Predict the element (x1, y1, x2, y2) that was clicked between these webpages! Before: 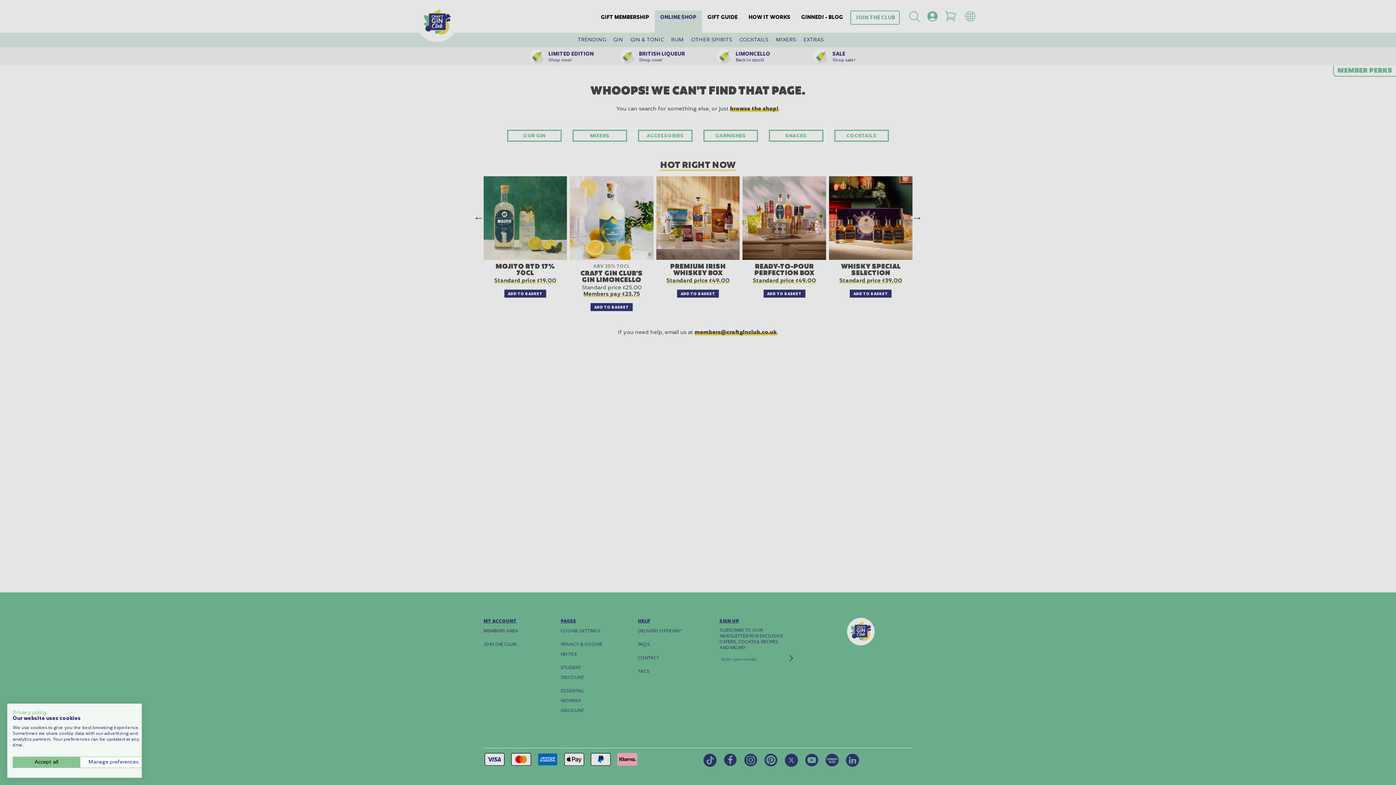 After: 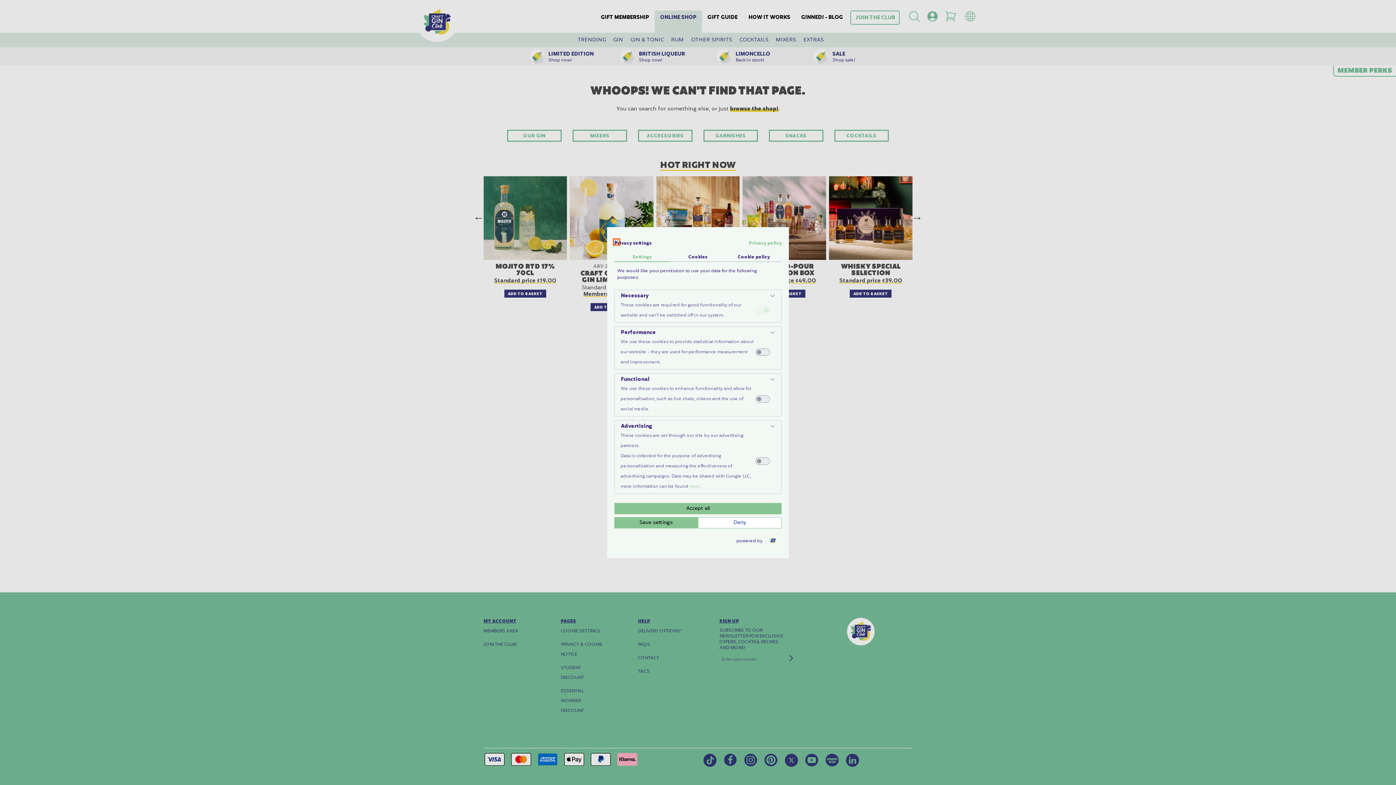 Action: label: Adjust cookie preferences bbox: (80, 757, 147, 768)